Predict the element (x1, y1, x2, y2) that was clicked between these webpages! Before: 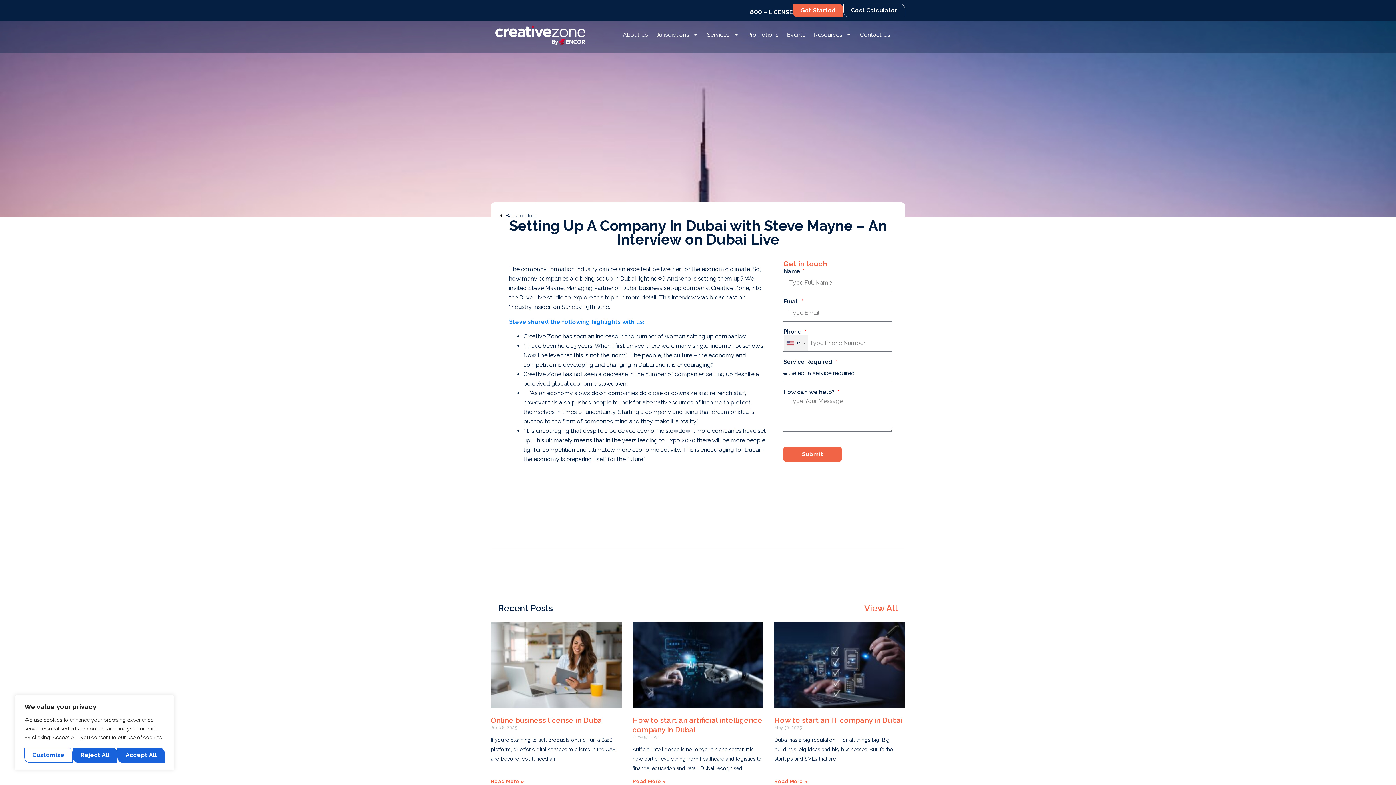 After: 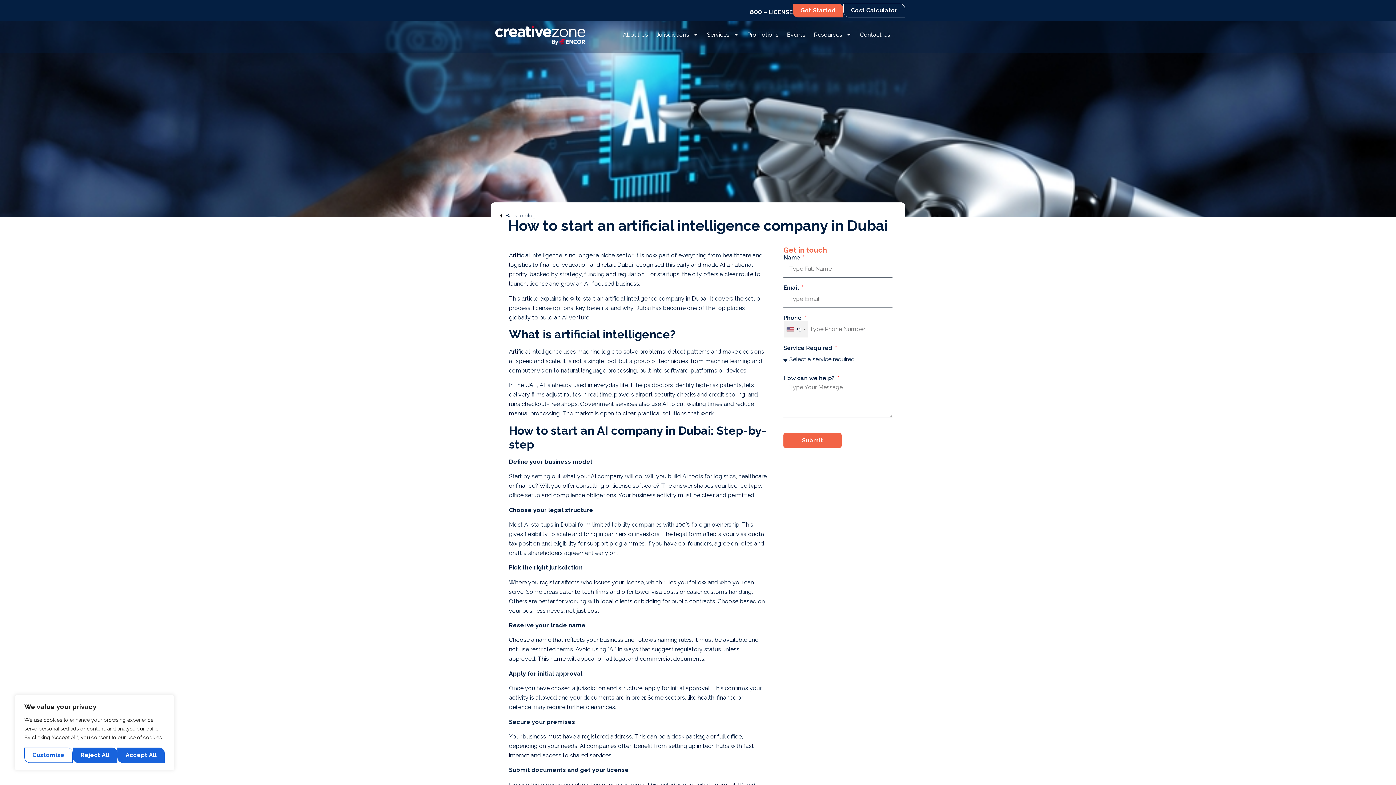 Action: bbox: (632, 622, 763, 708)